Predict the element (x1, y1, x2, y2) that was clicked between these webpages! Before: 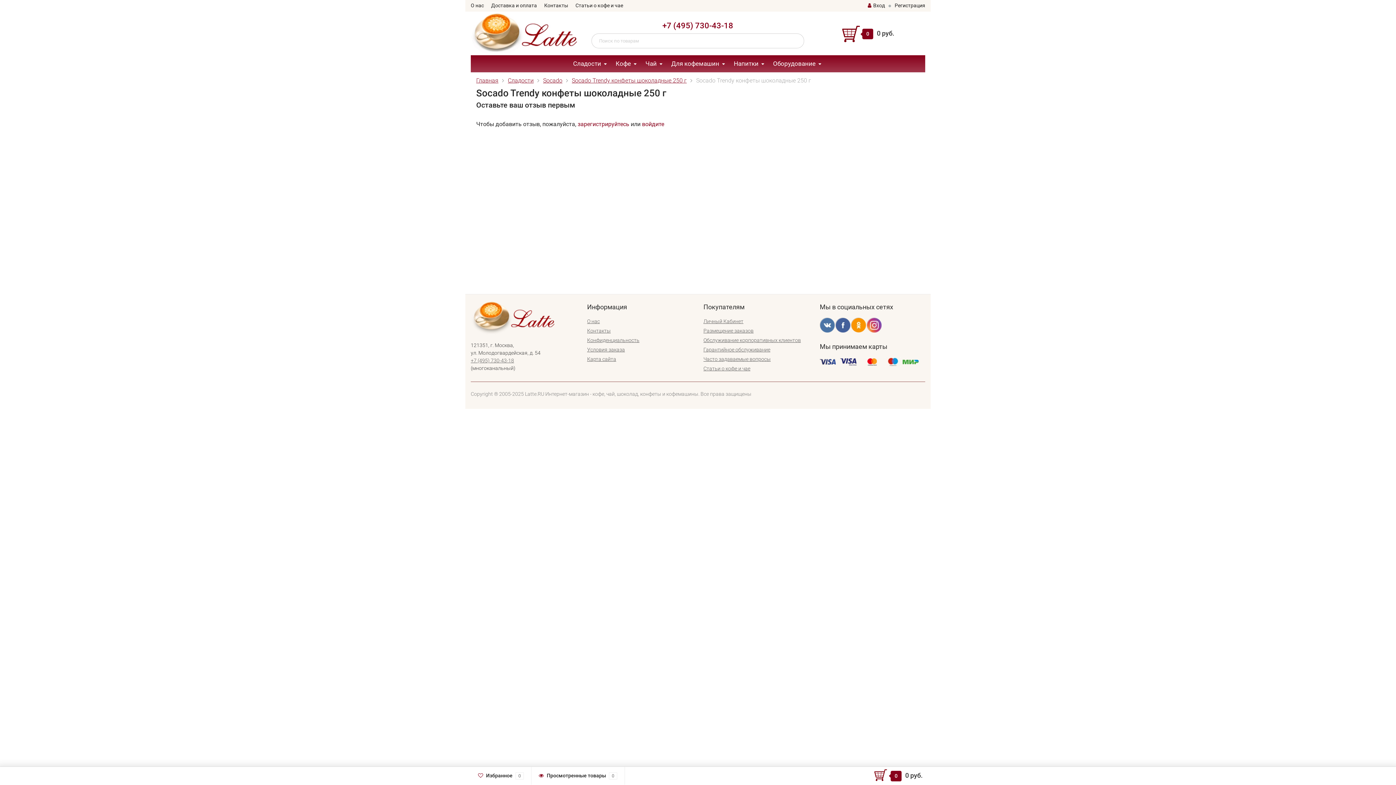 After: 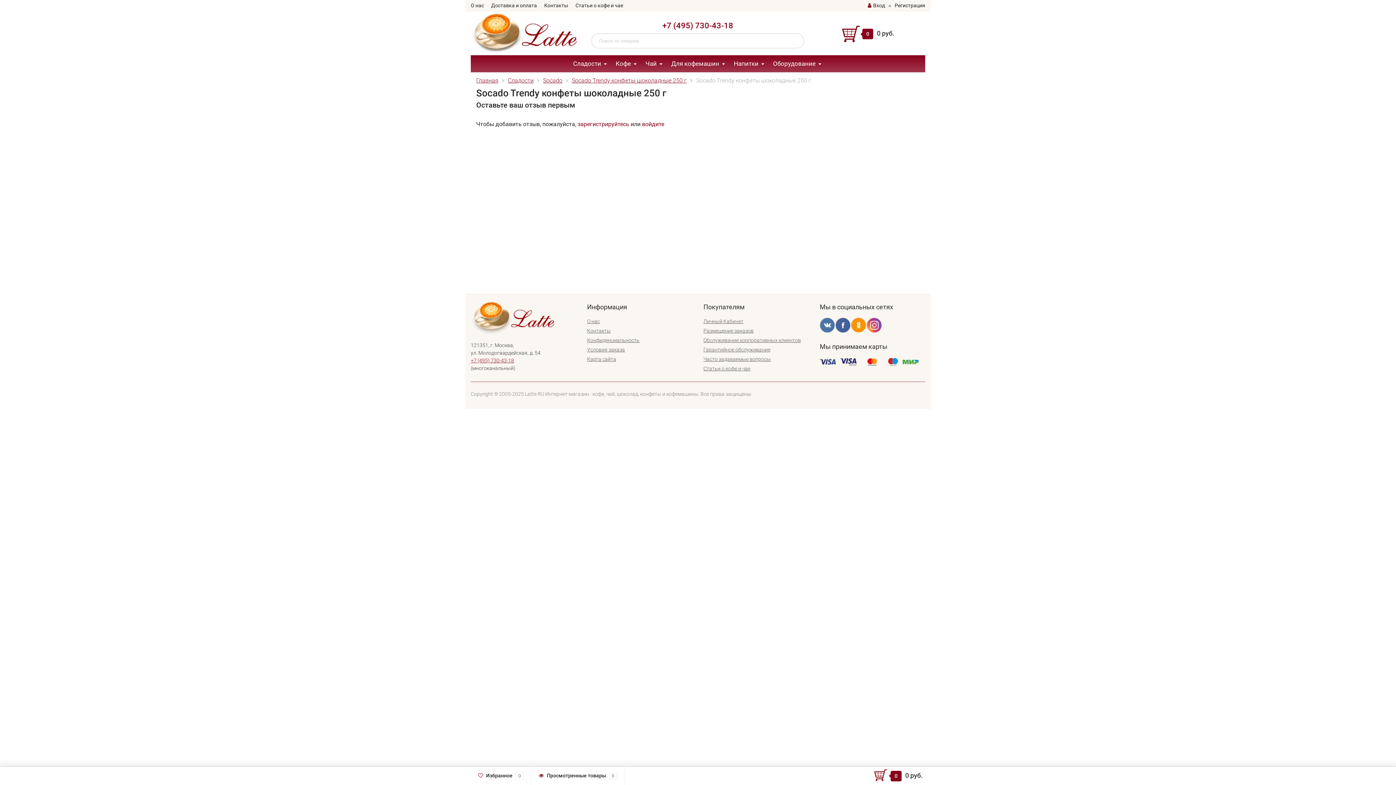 Action: bbox: (470, 357, 514, 363) label: +7 (495) 730-43-18